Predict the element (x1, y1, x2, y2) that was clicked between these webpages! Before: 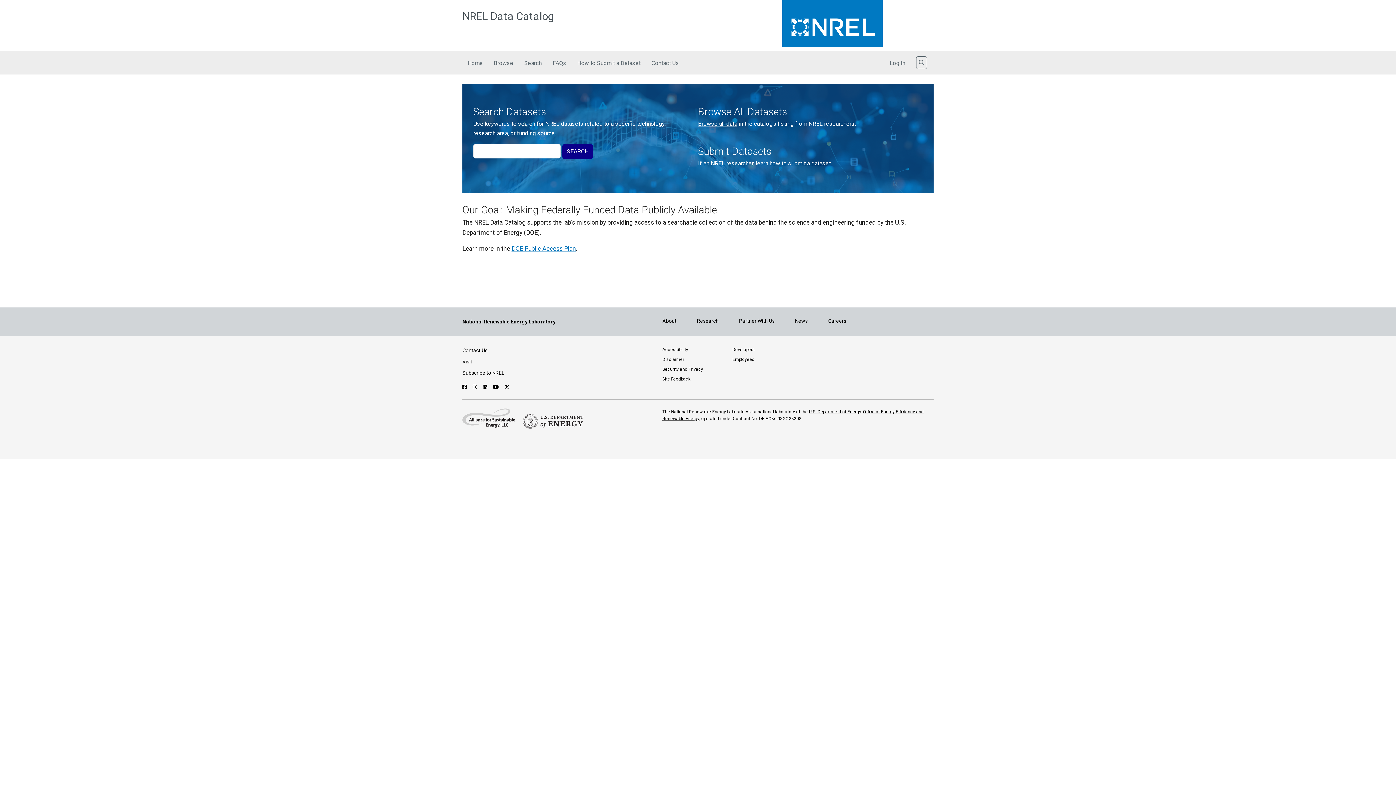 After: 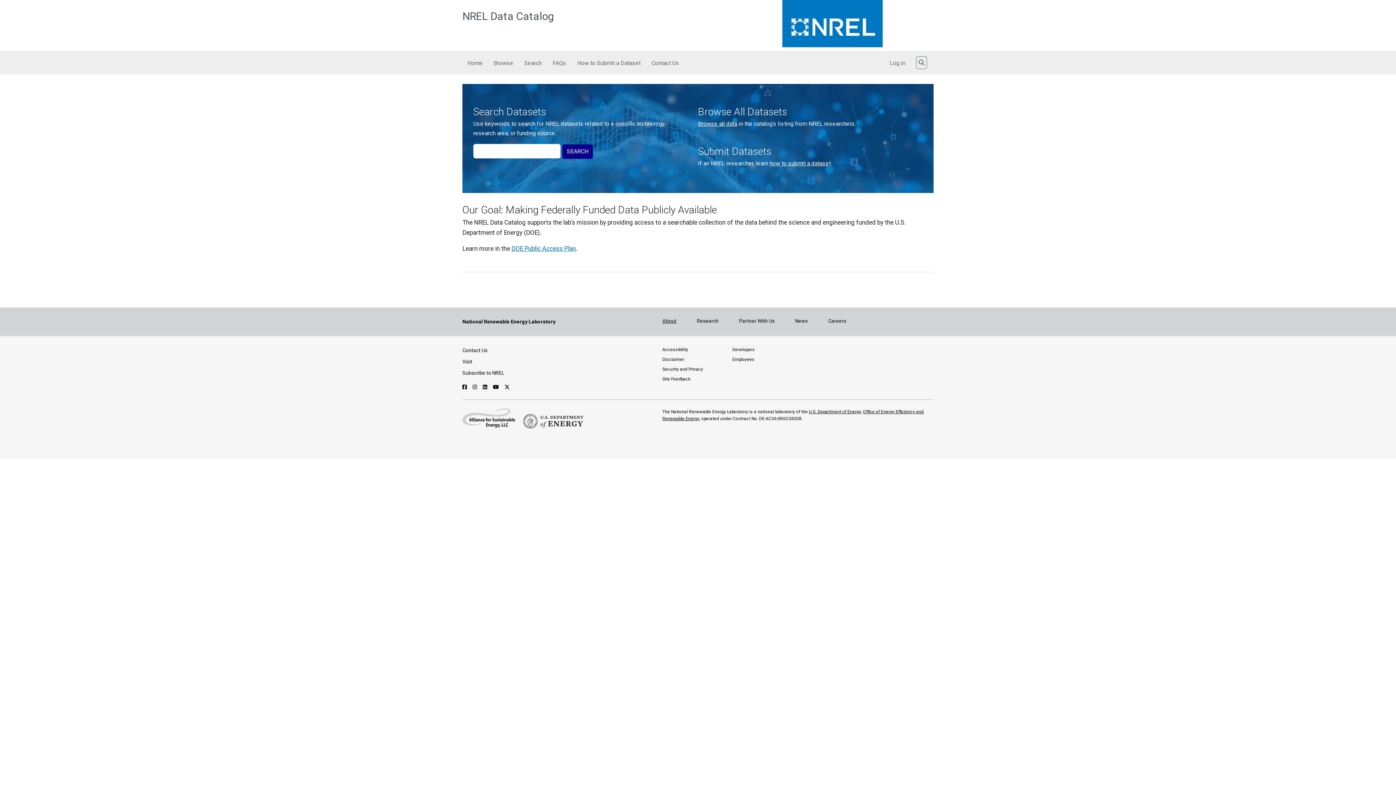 Action: bbox: (662, 318, 676, 324) label: About